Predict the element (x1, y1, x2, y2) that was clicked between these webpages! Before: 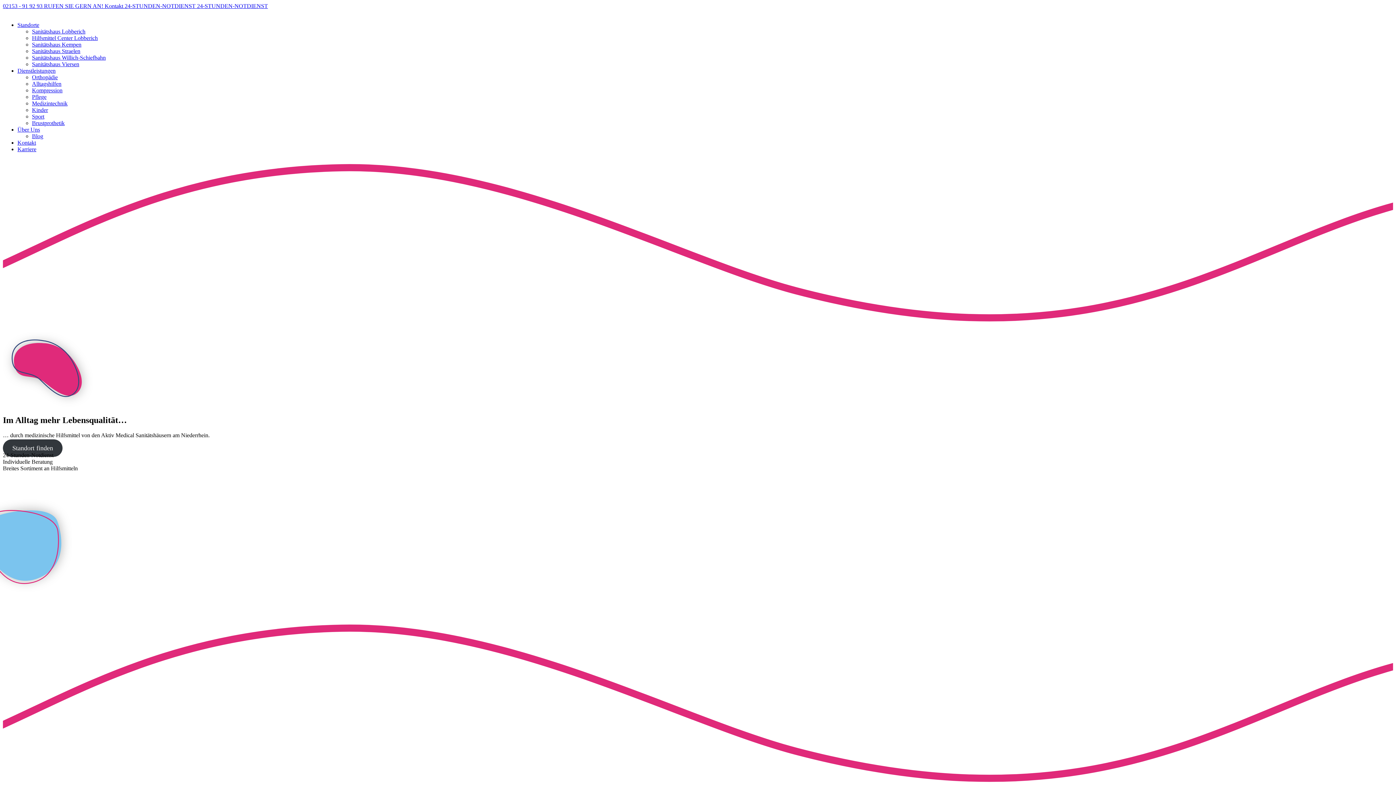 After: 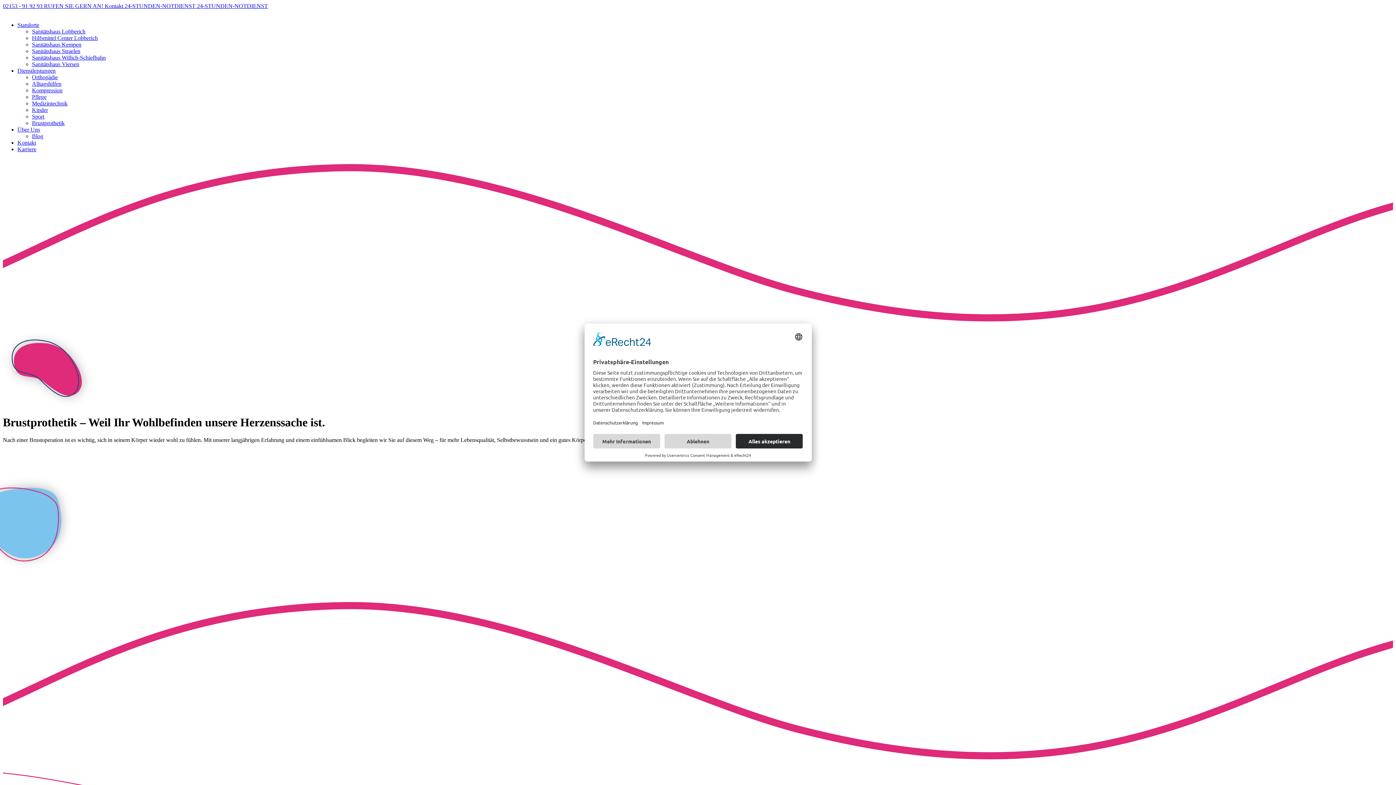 Action: label: Brustprothetik bbox: (32, 120, 64, 126)